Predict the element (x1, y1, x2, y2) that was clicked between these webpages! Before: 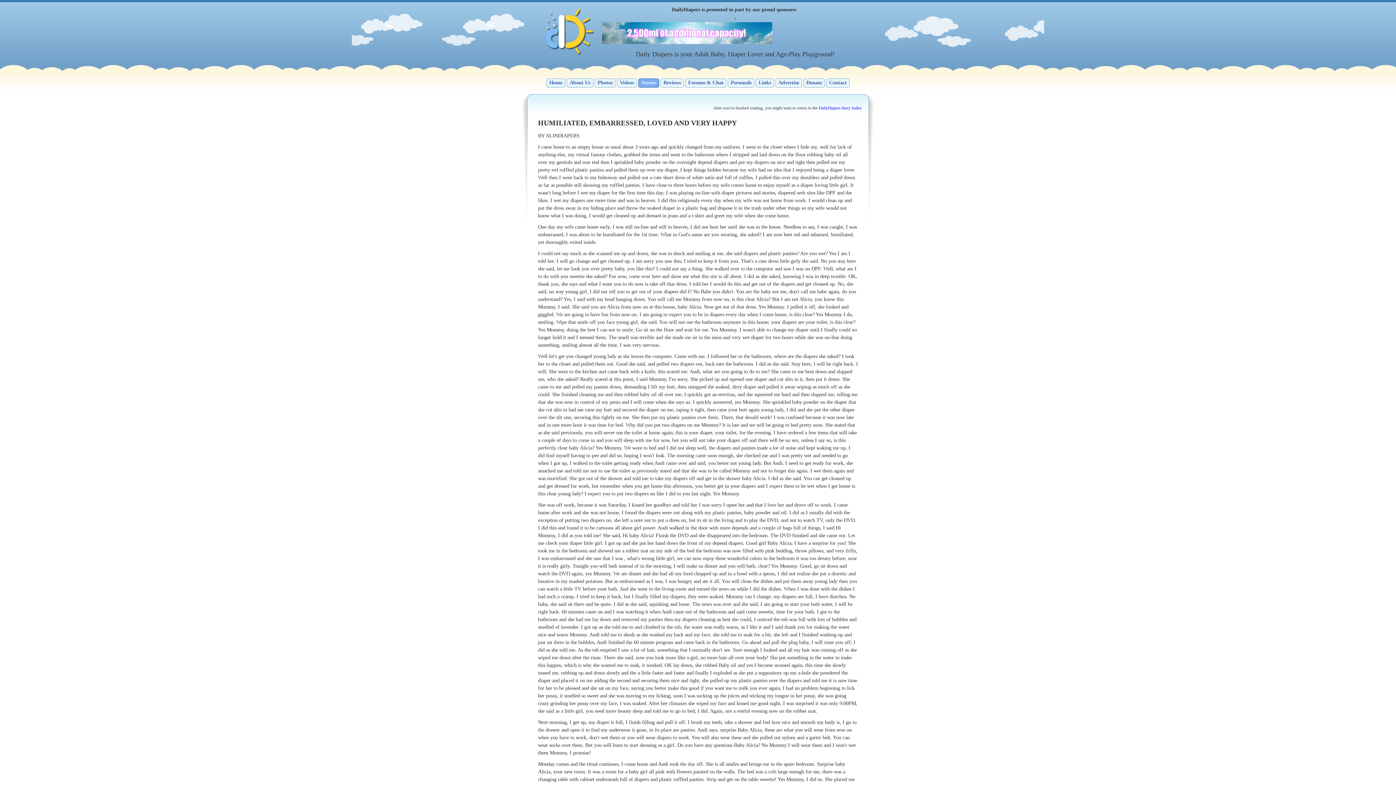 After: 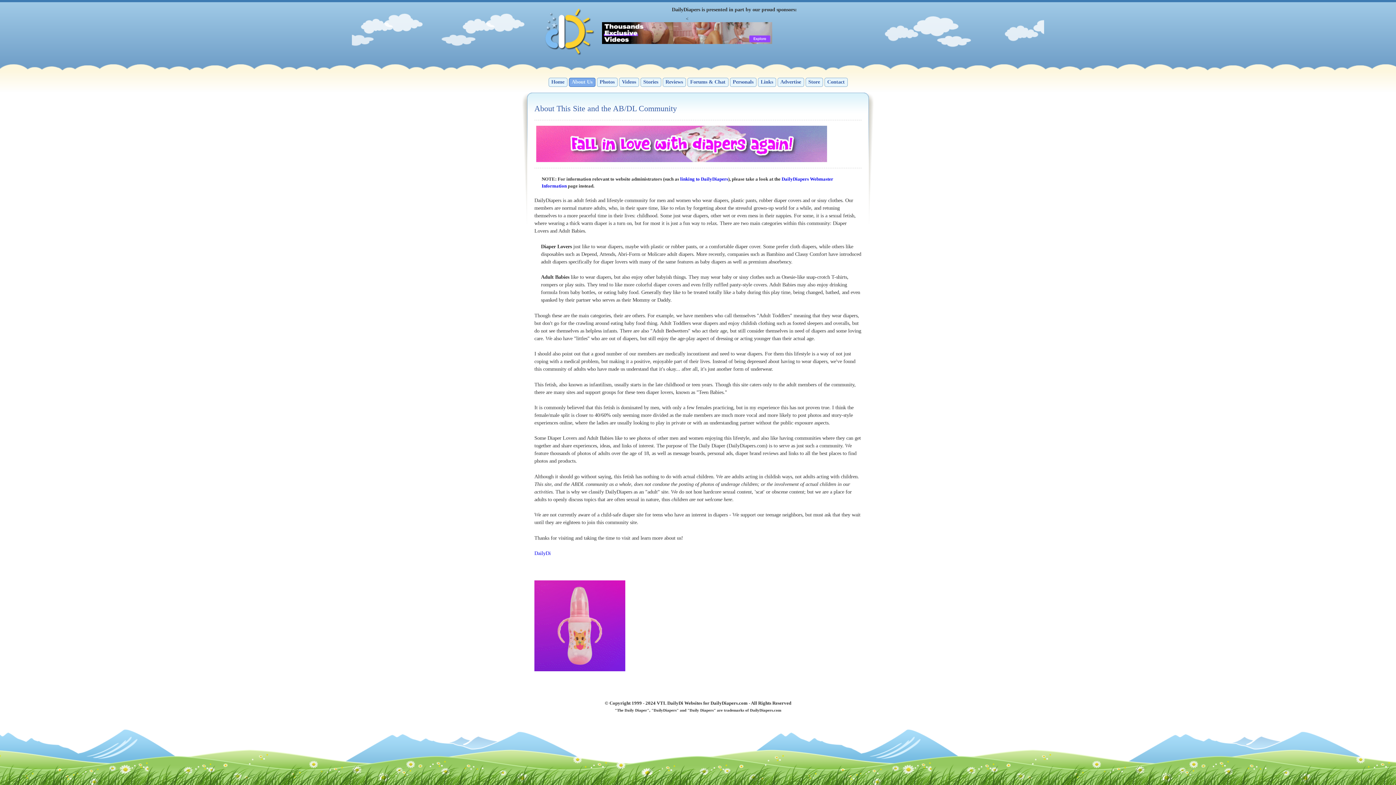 Action: label: About Us bbox: (566, 78, 593, 87)